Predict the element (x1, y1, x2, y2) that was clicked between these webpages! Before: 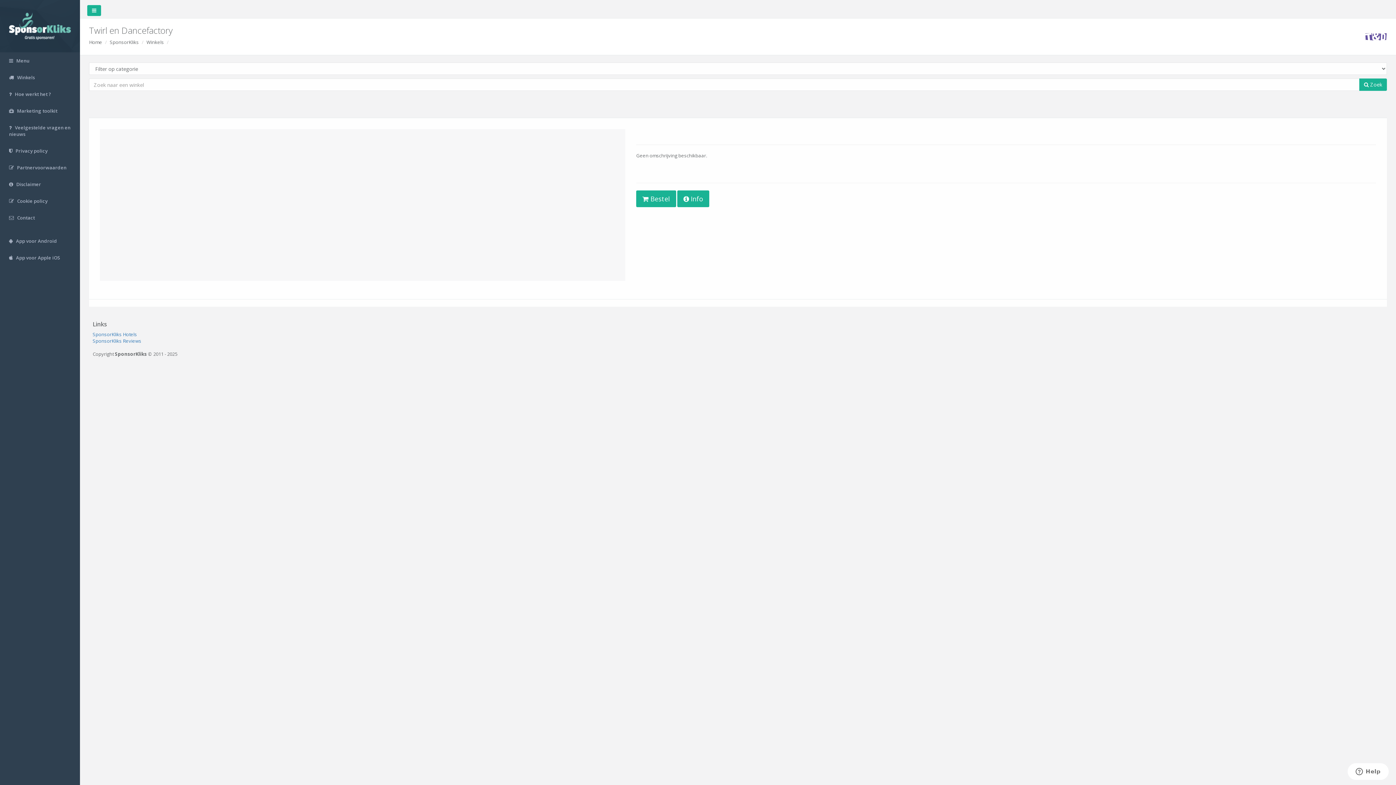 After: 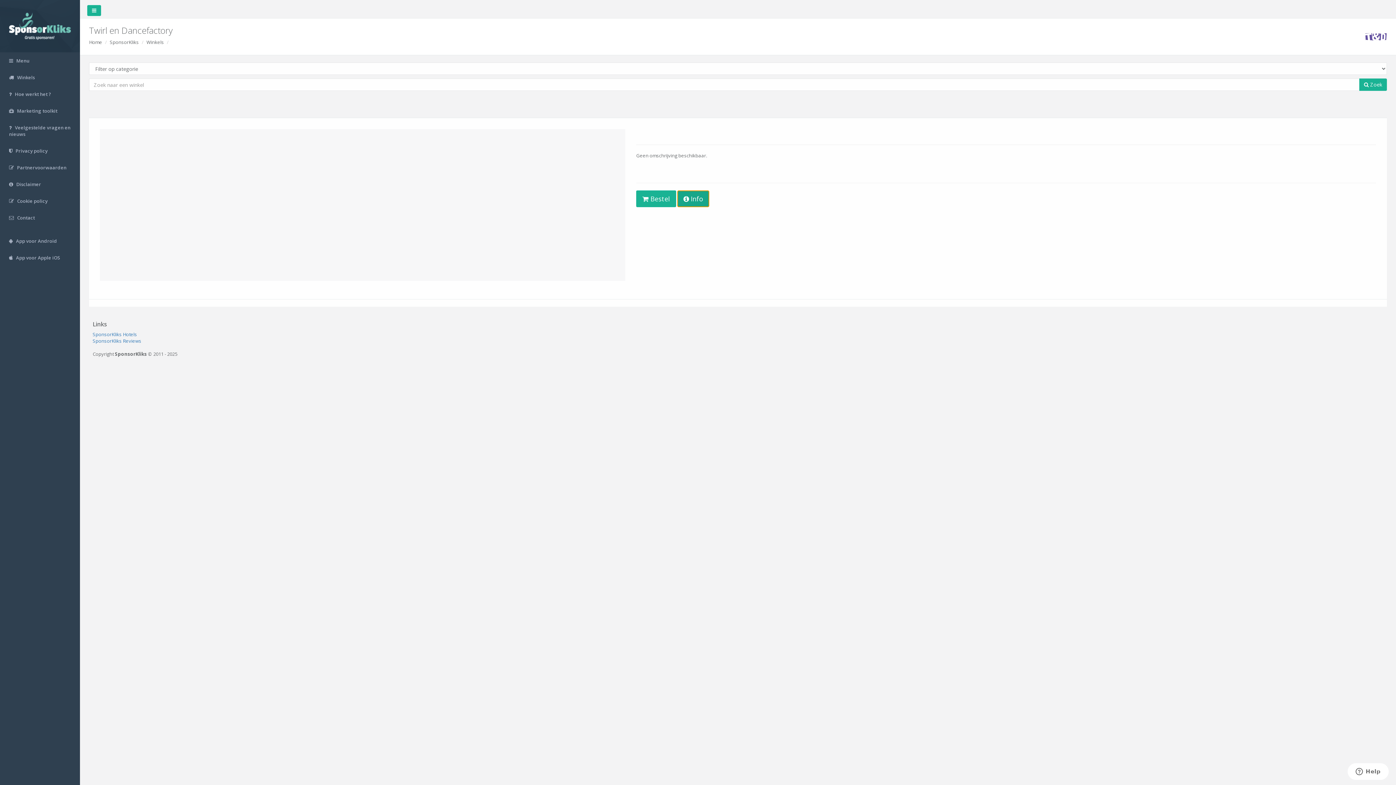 Action: bbox: (677, 195, 709, 201) label:  Info